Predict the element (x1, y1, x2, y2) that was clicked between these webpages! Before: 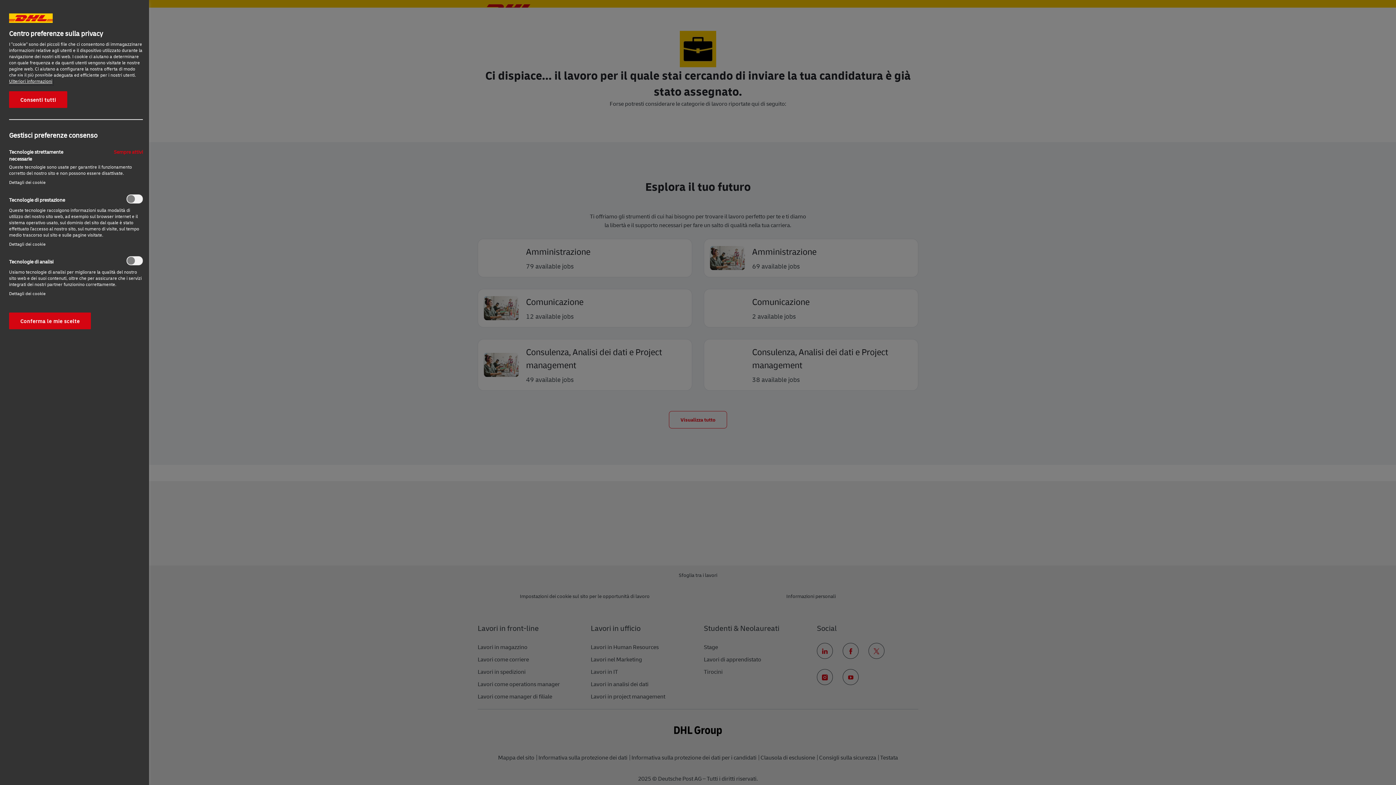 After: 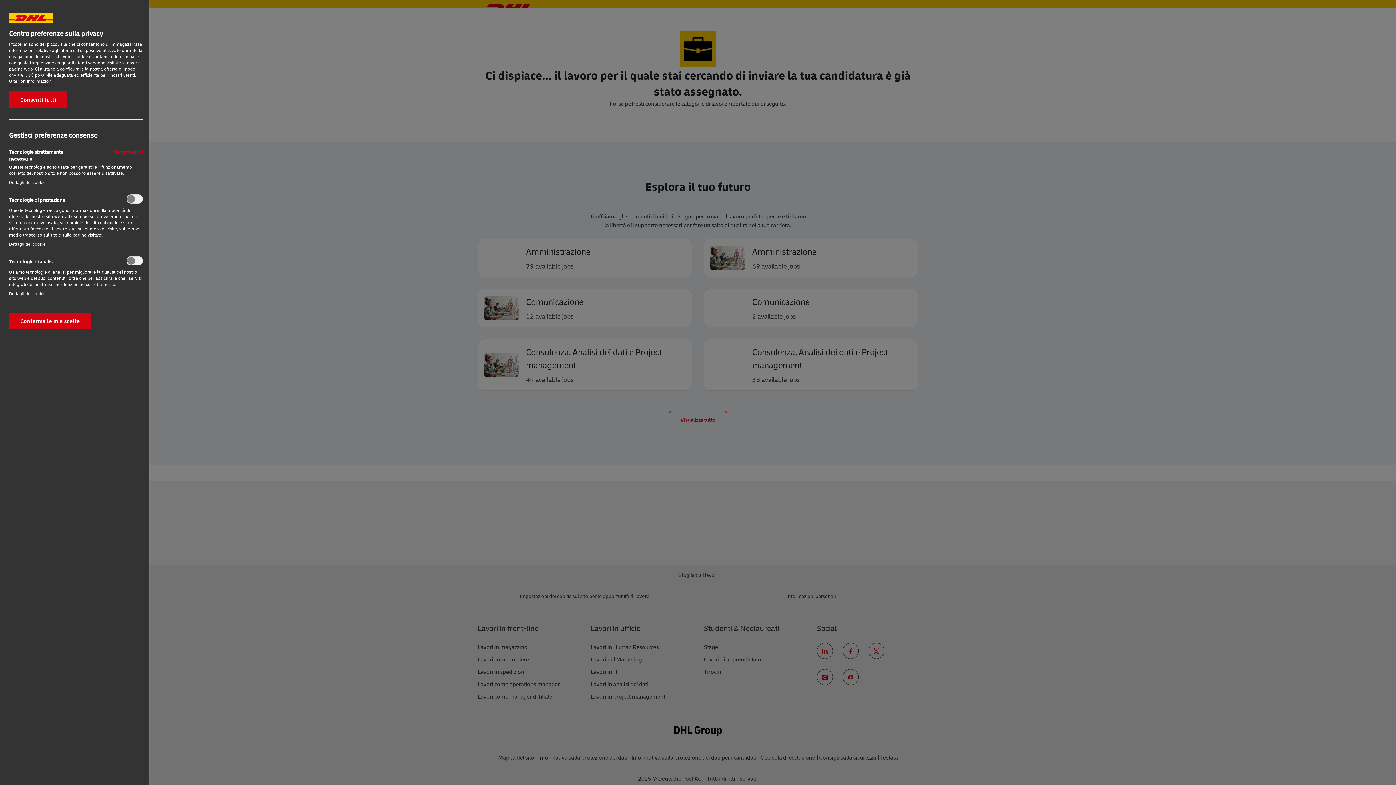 Action: label: Maggiori informazioni sulla tua privacy, apre in una nuova scheda bbox: (9, 77, 52, 84)